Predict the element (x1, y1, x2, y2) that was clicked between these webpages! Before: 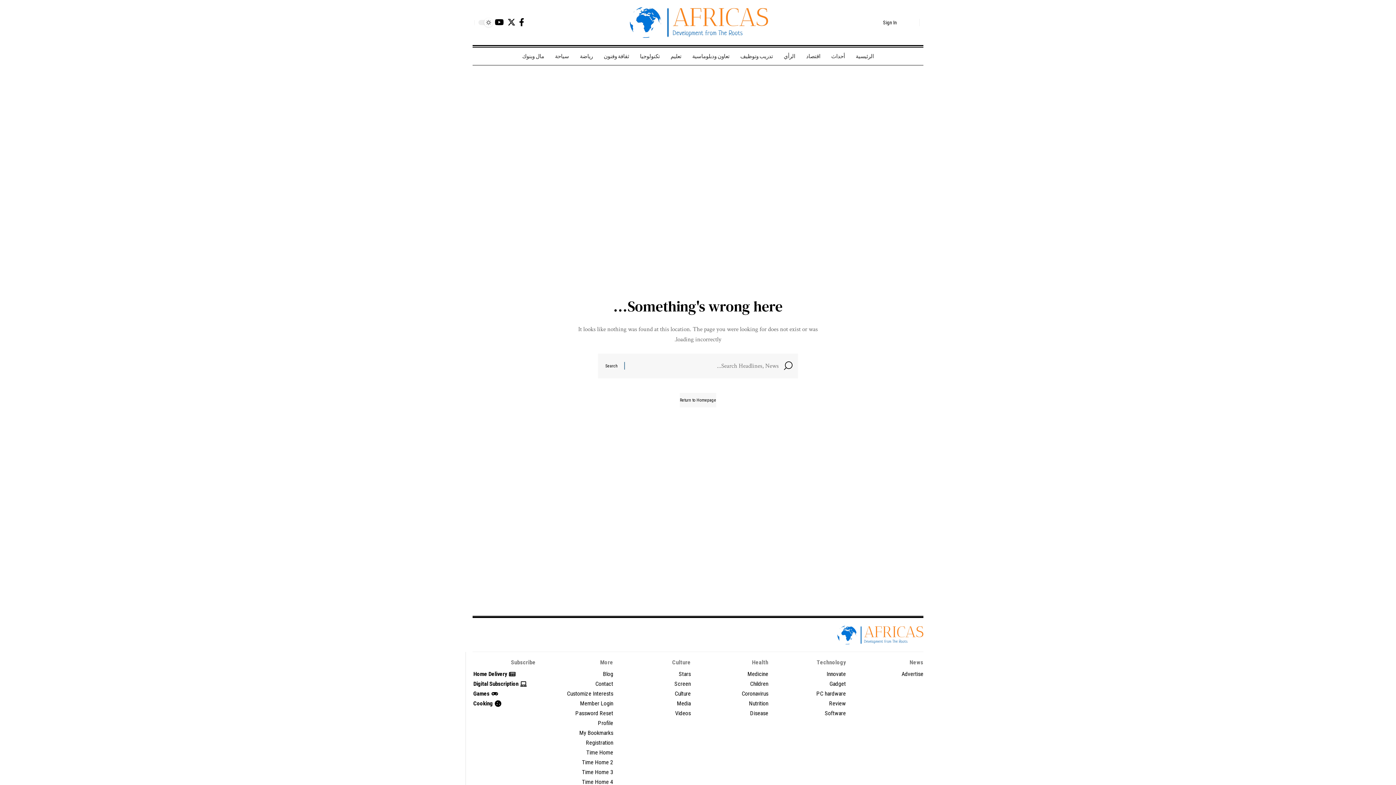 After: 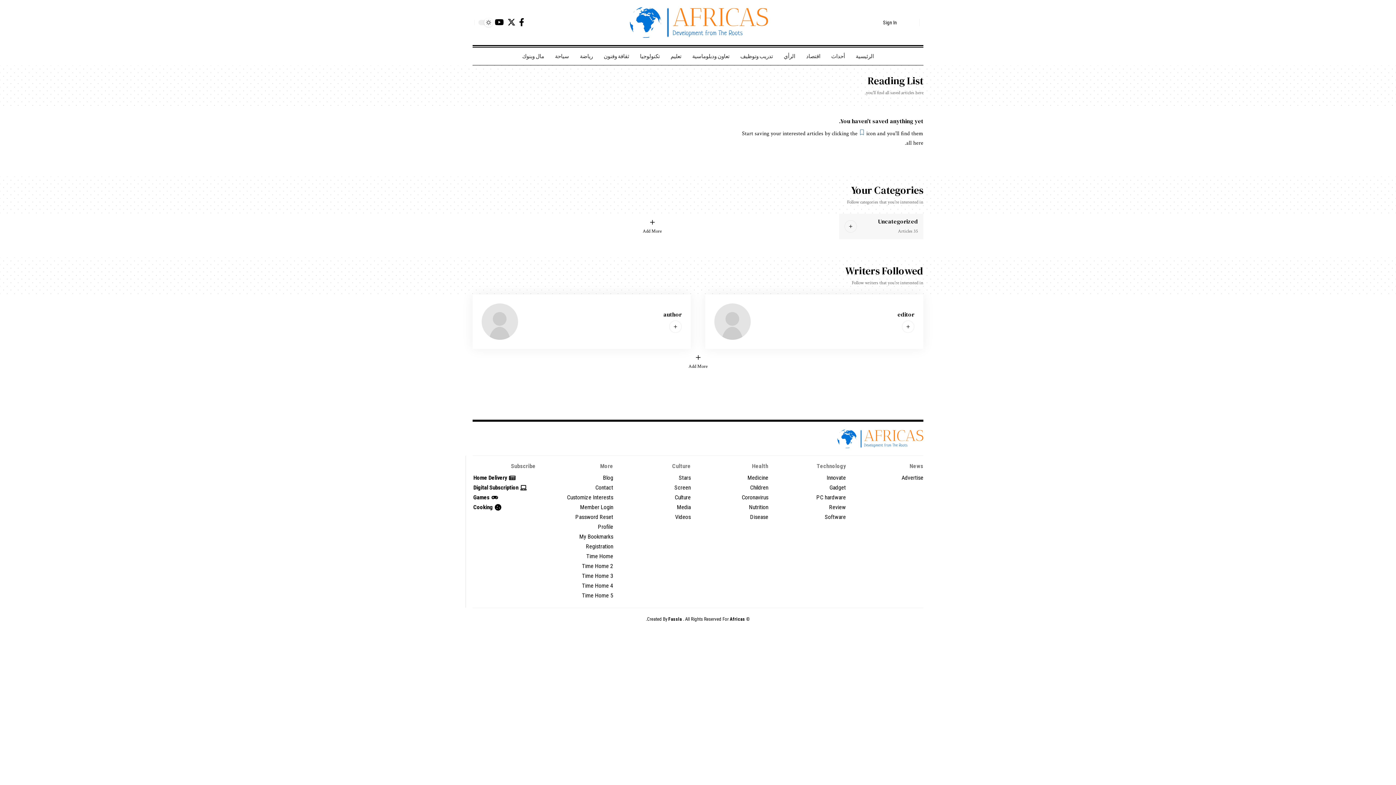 Action: label: My Bookmarks bbox: (550, 728, 613, 738)